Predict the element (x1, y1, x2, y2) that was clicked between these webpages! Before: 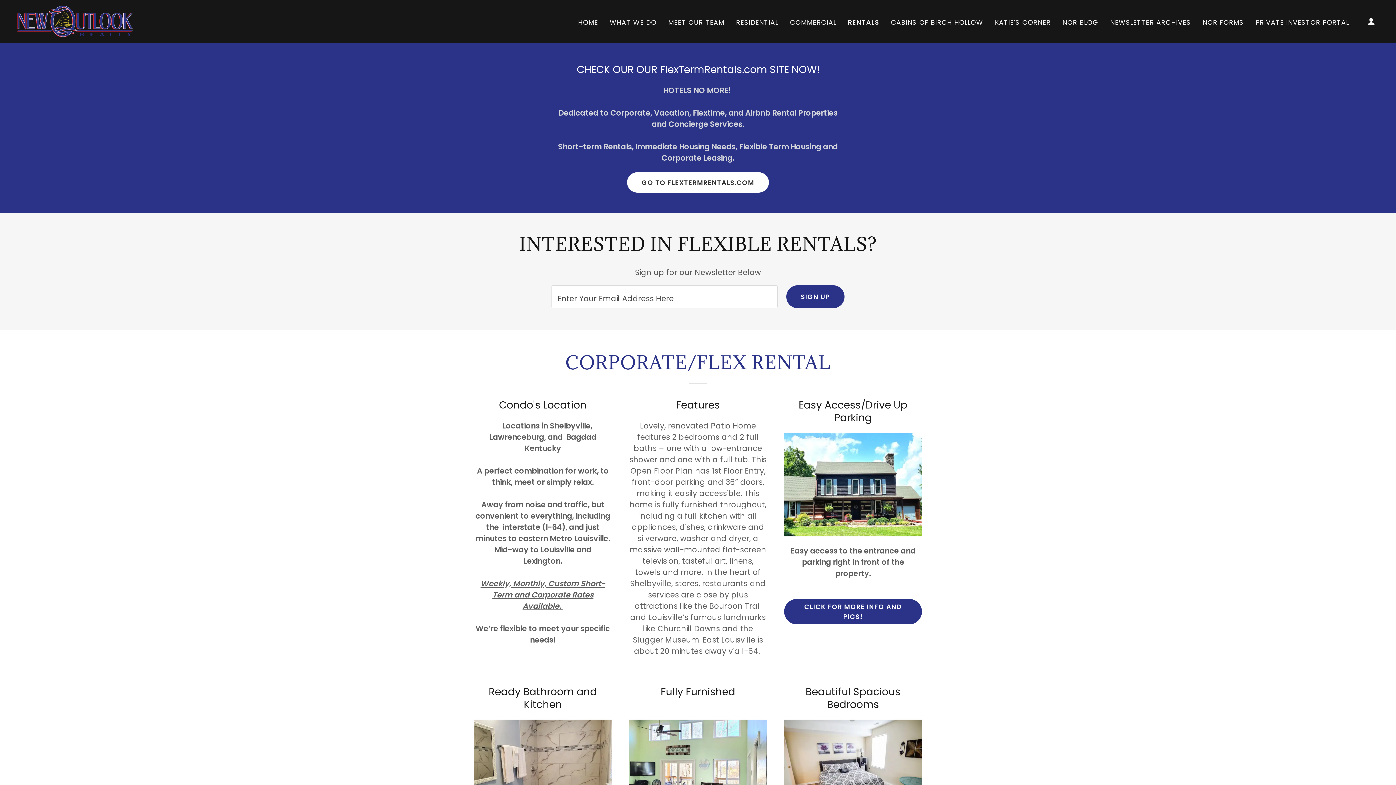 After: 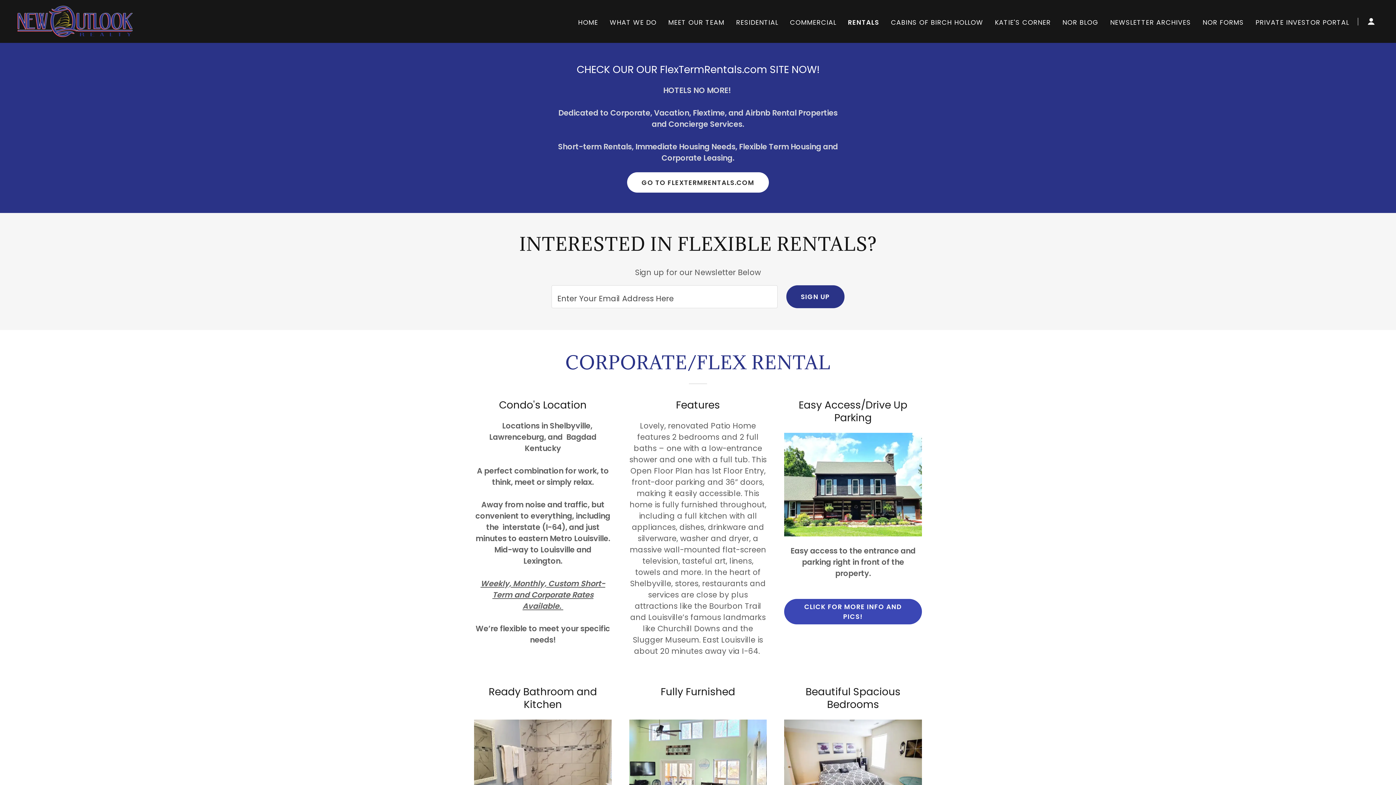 Action: bbox: (784, 599, 922, 624) label: CLICK FOR MORE INFO AND PICS!